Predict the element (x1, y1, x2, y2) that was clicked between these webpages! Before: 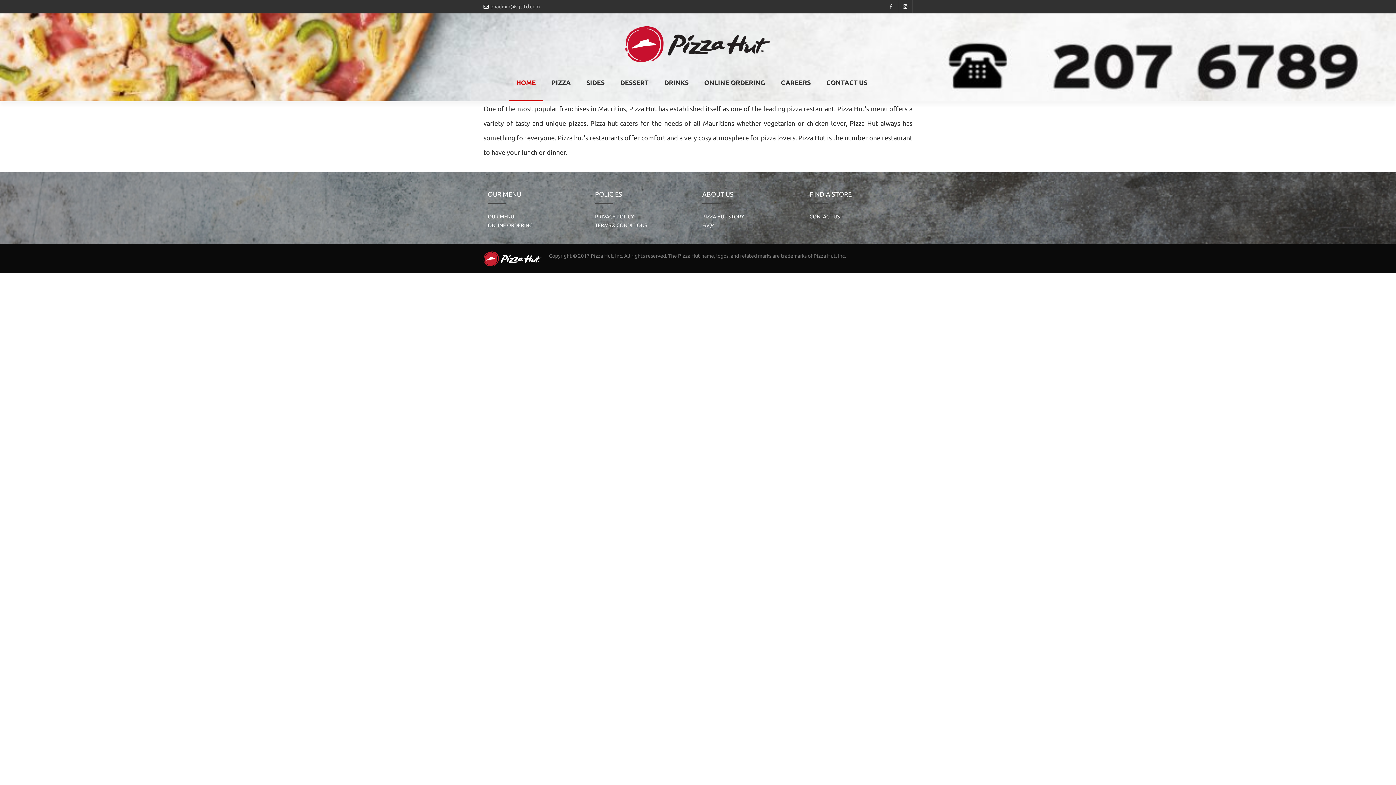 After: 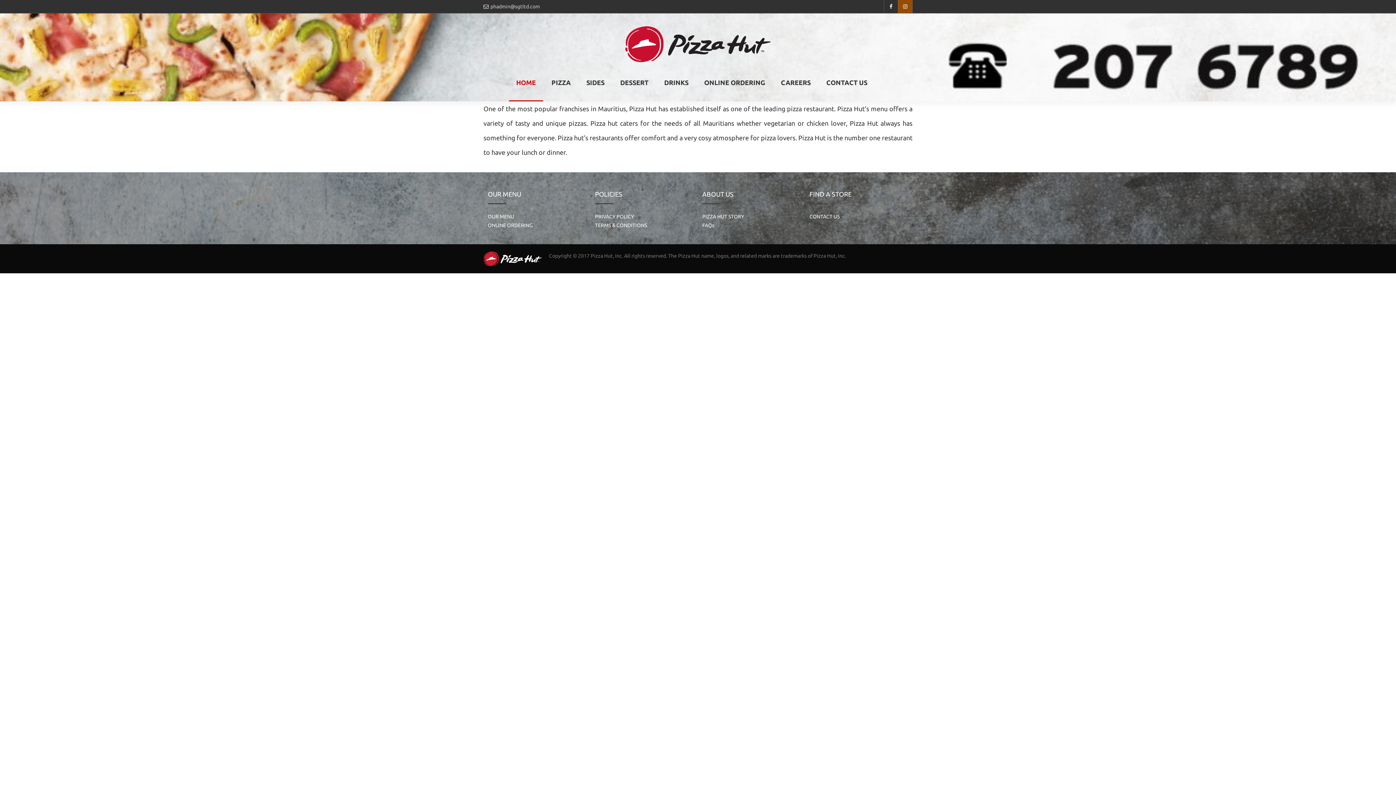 Action: bbox: (898, 0, 912, 13)